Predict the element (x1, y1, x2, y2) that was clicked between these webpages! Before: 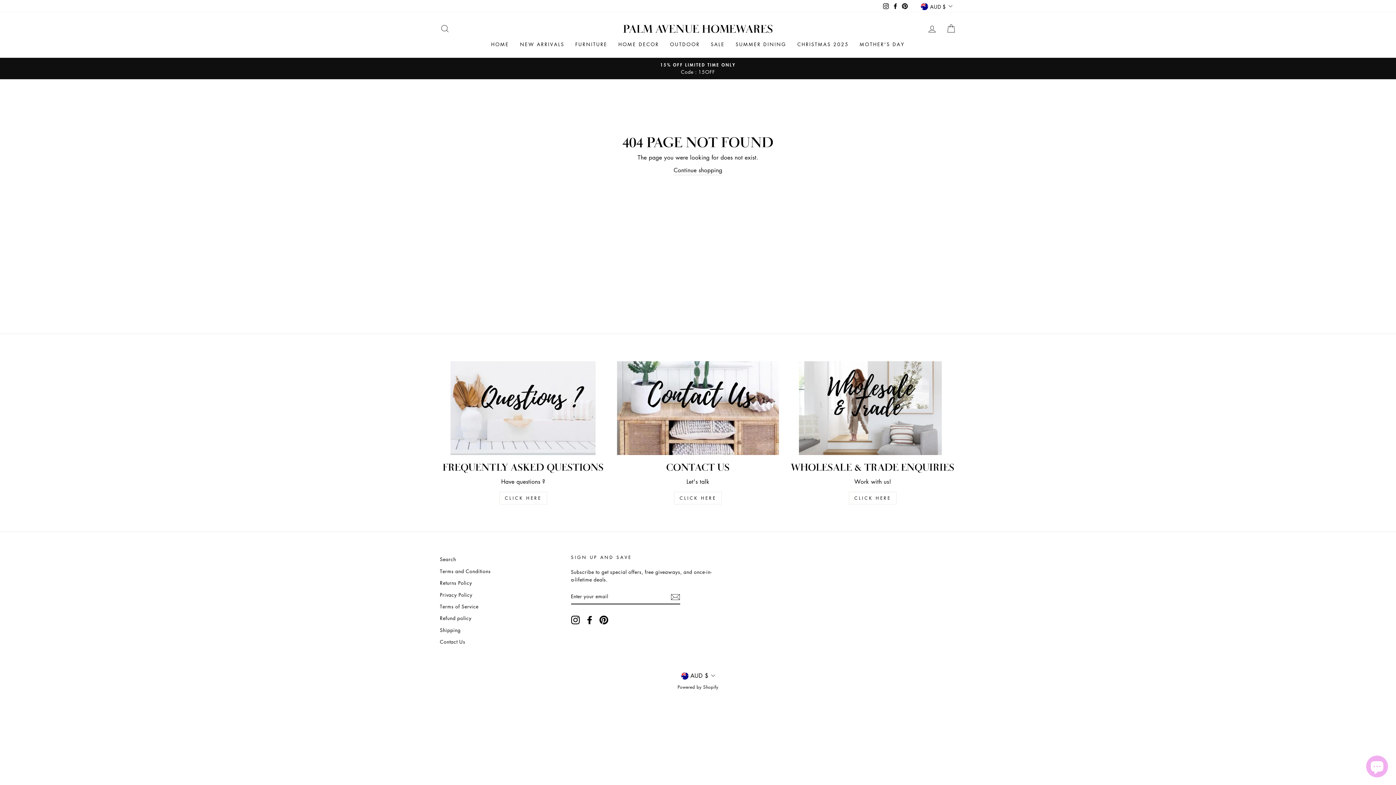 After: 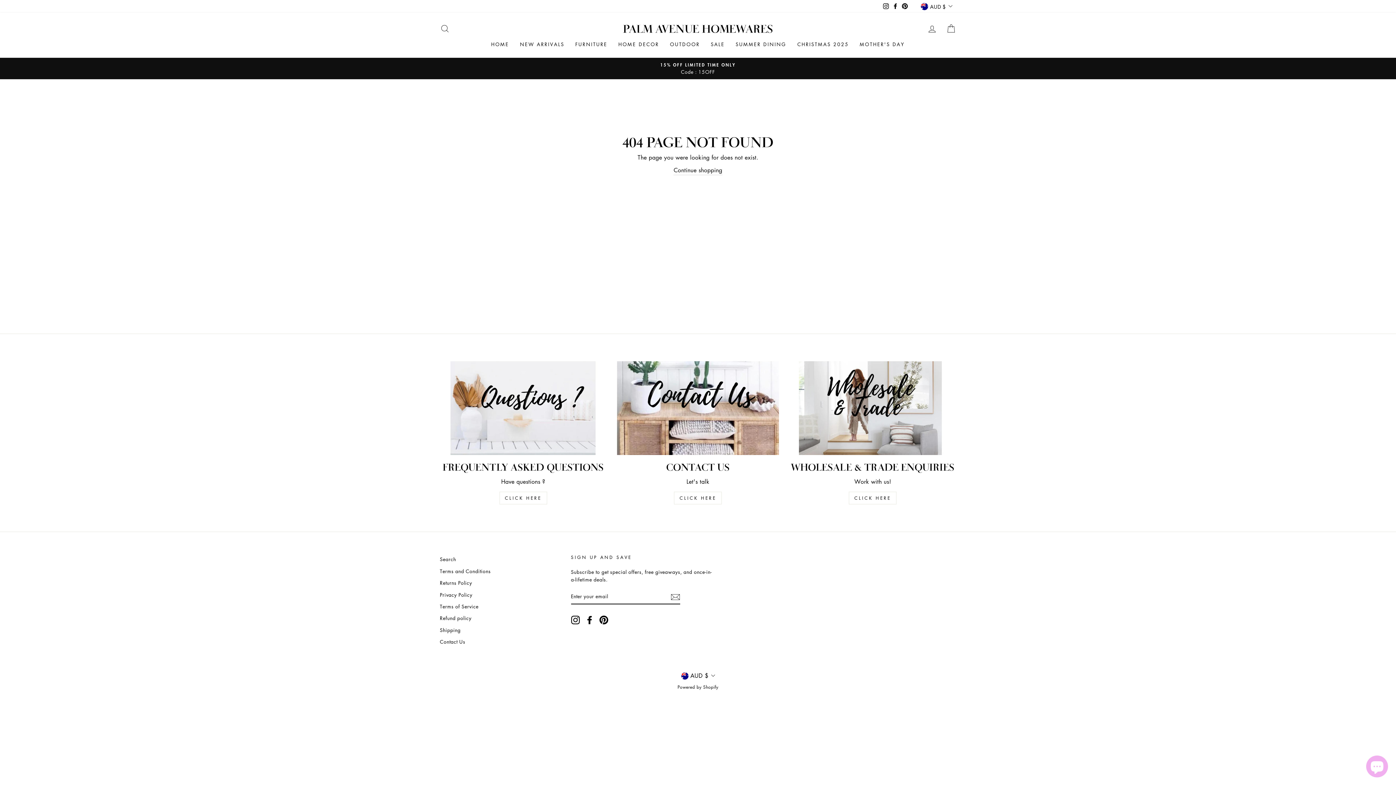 Action: bbox: (599, 615, 608, 624) label: Pinterest